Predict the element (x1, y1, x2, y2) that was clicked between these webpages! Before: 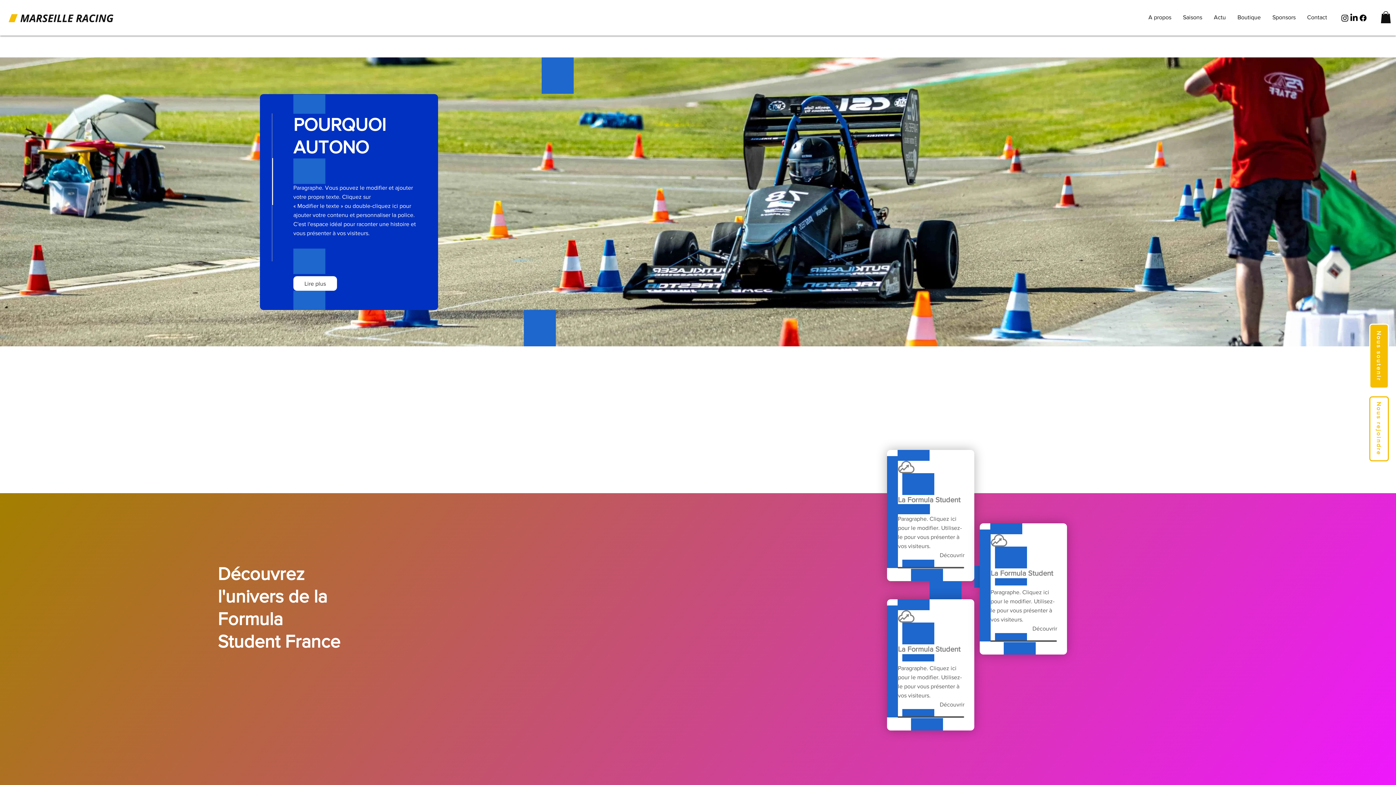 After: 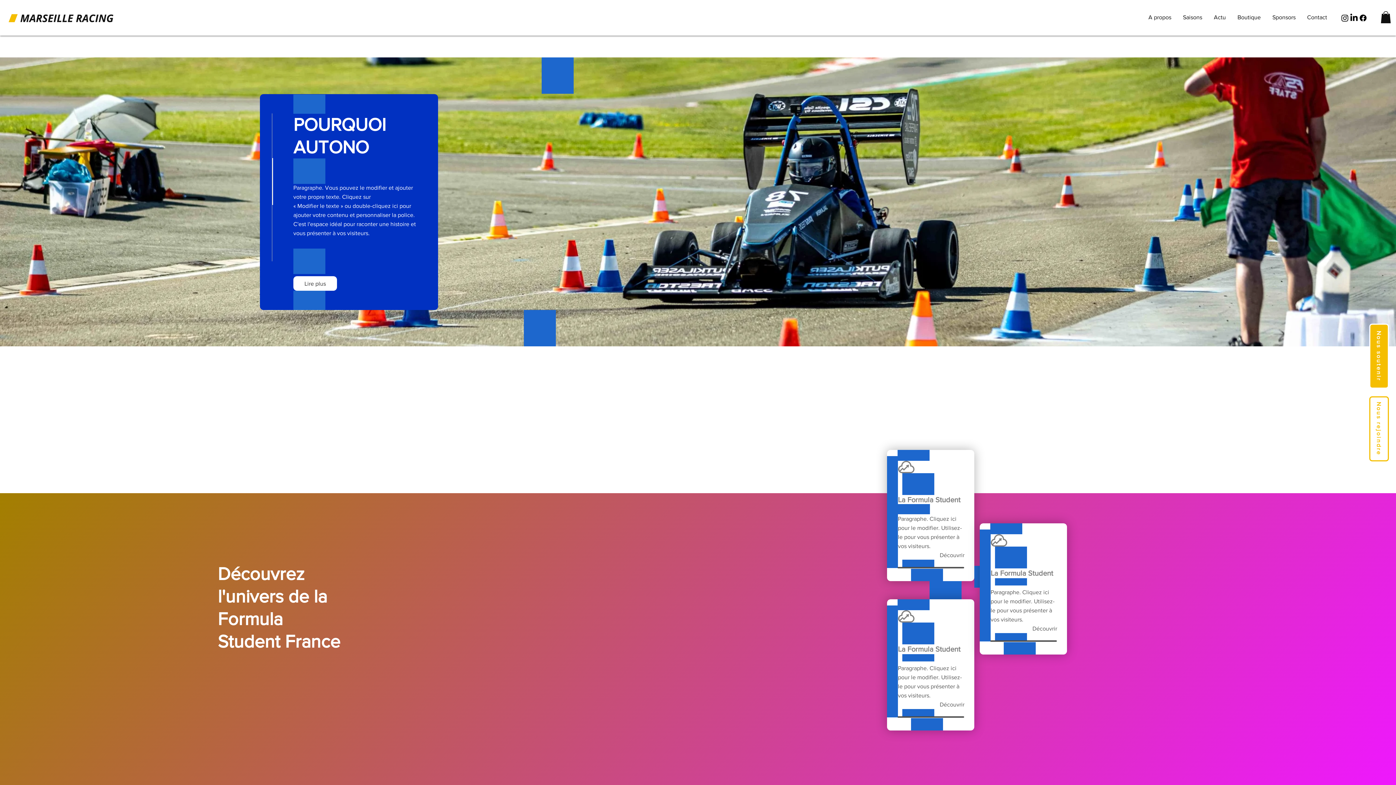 Action: label: Instagram        bbox: (1340, 13, 1349, 22)